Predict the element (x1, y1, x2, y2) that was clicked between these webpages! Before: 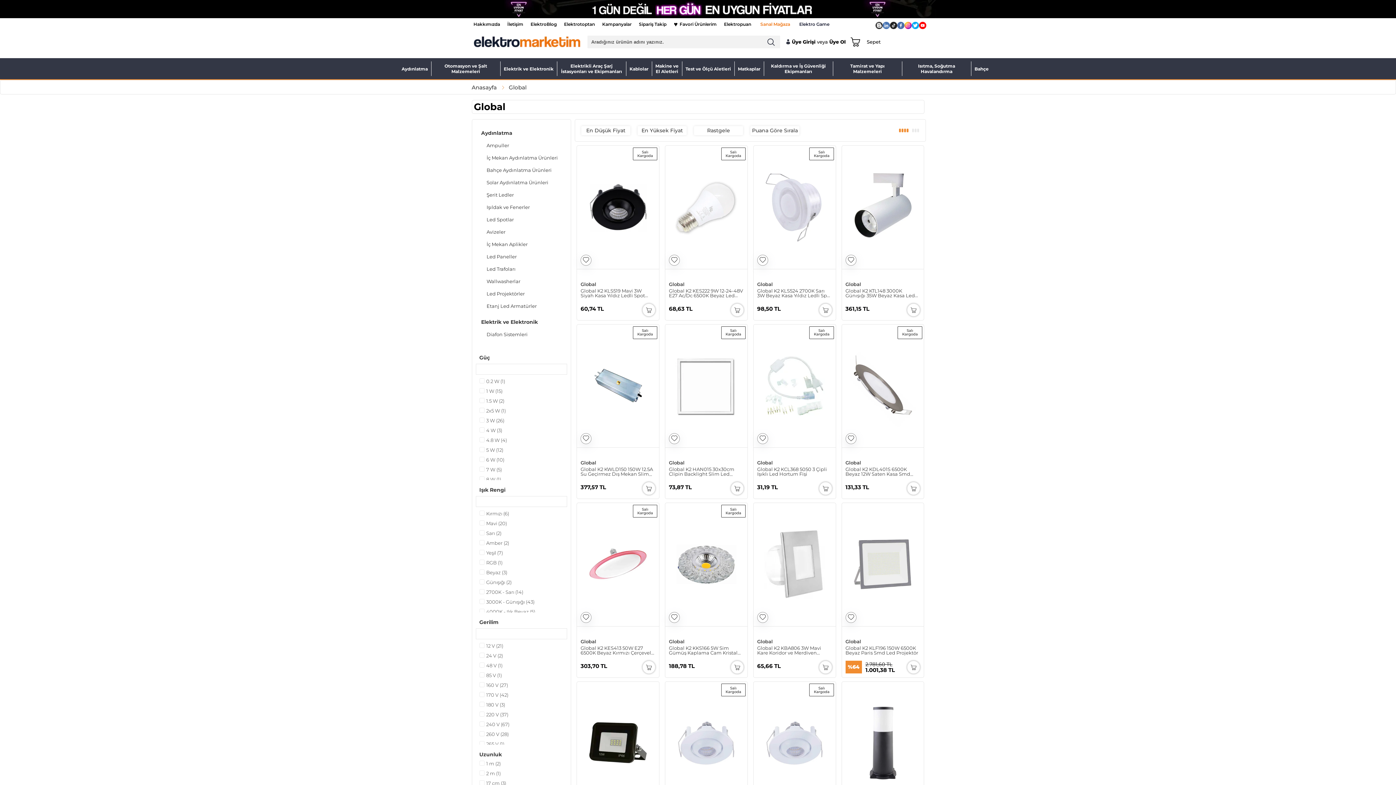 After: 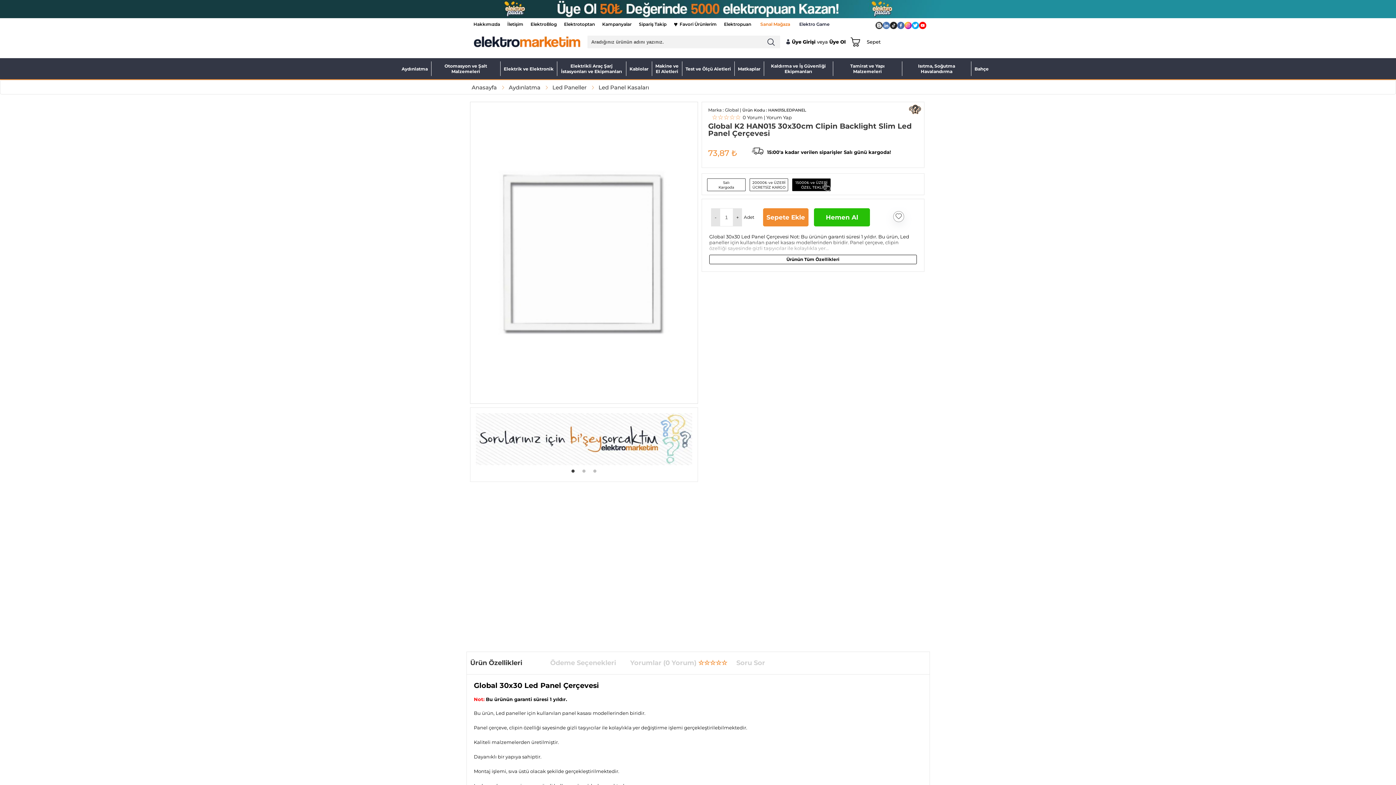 Action: bbox: (665, 324, 747, 448) label: Salı
Kargoda